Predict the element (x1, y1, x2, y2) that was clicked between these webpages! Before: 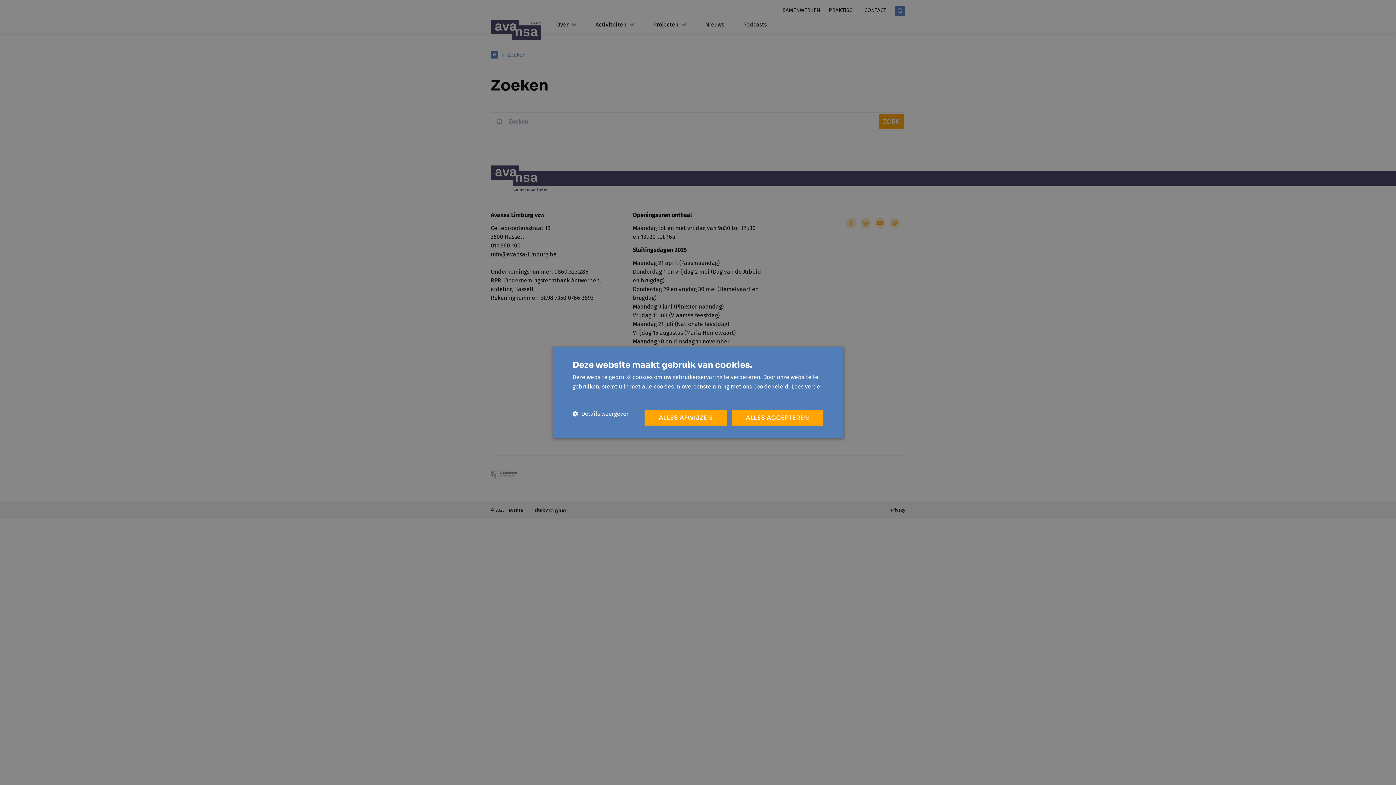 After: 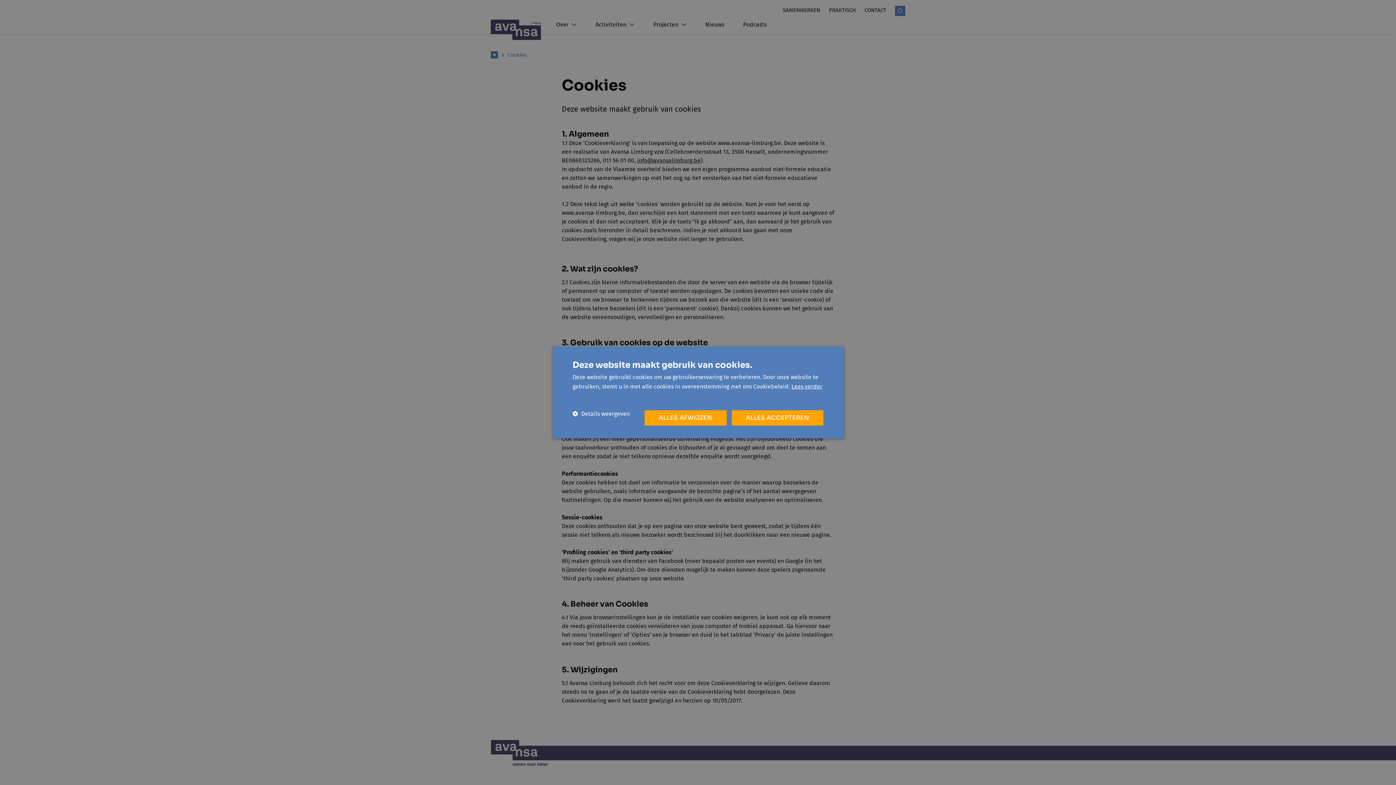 Action: label: Lees verder bbox: (791, 383, 822, 390)